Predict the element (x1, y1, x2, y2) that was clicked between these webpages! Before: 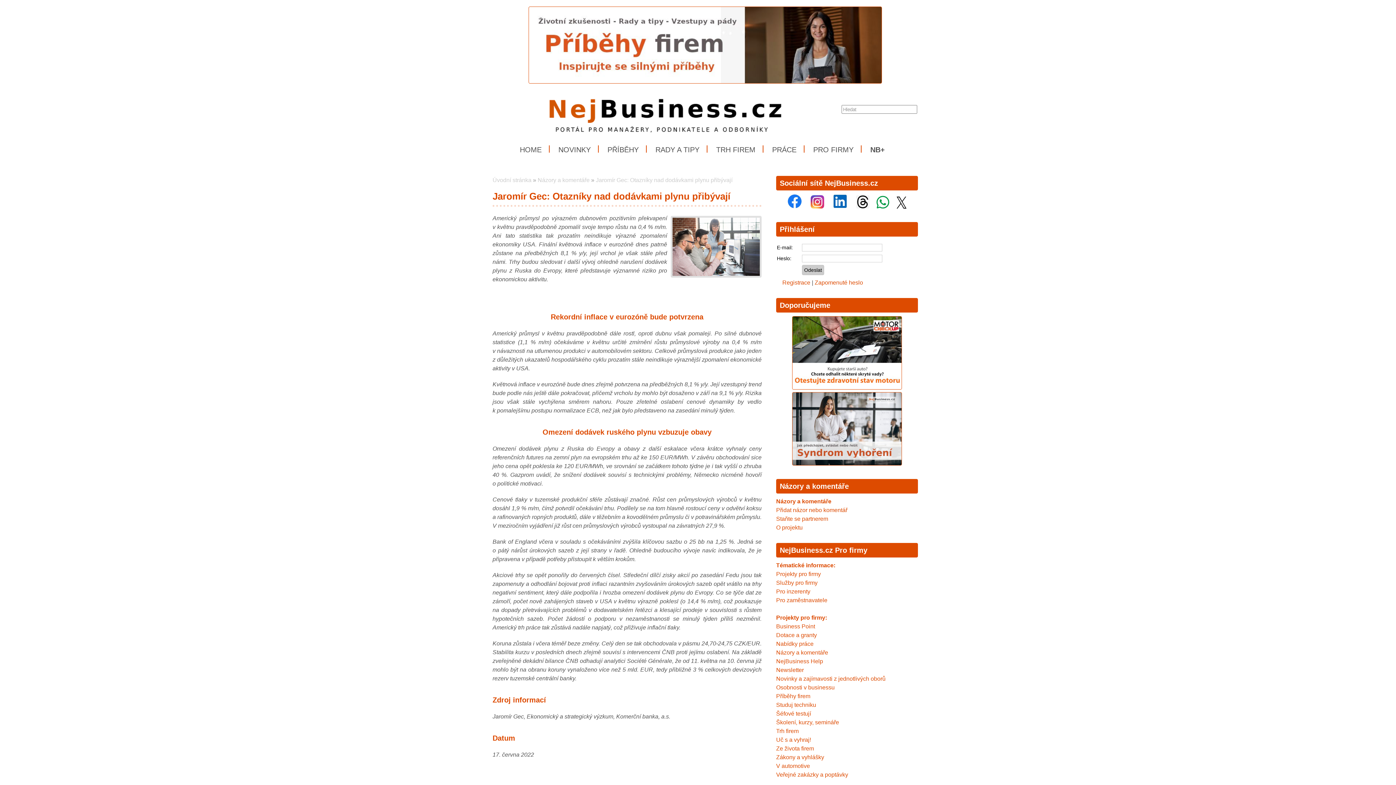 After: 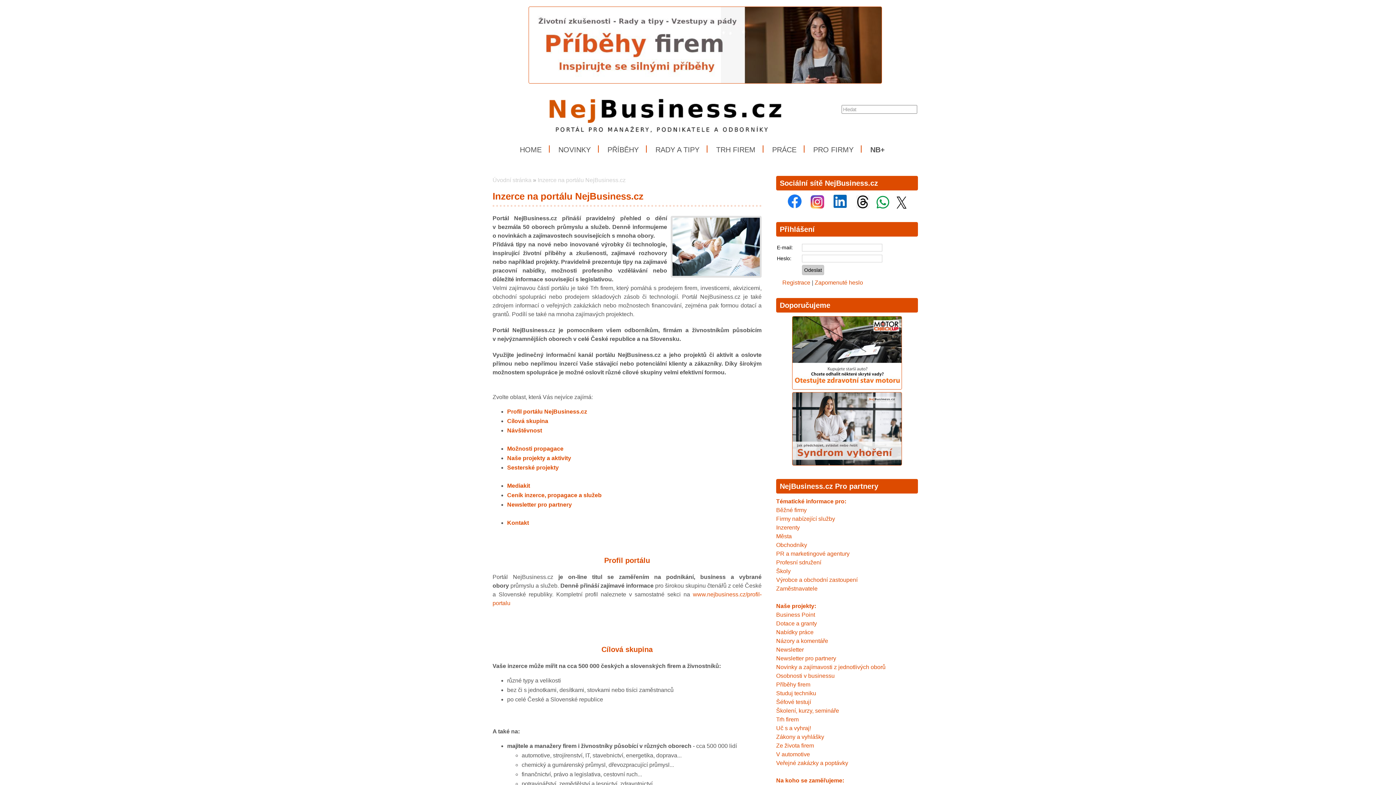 Action: bbox: (776, 588, 810, 594) label: Pro inzerenty